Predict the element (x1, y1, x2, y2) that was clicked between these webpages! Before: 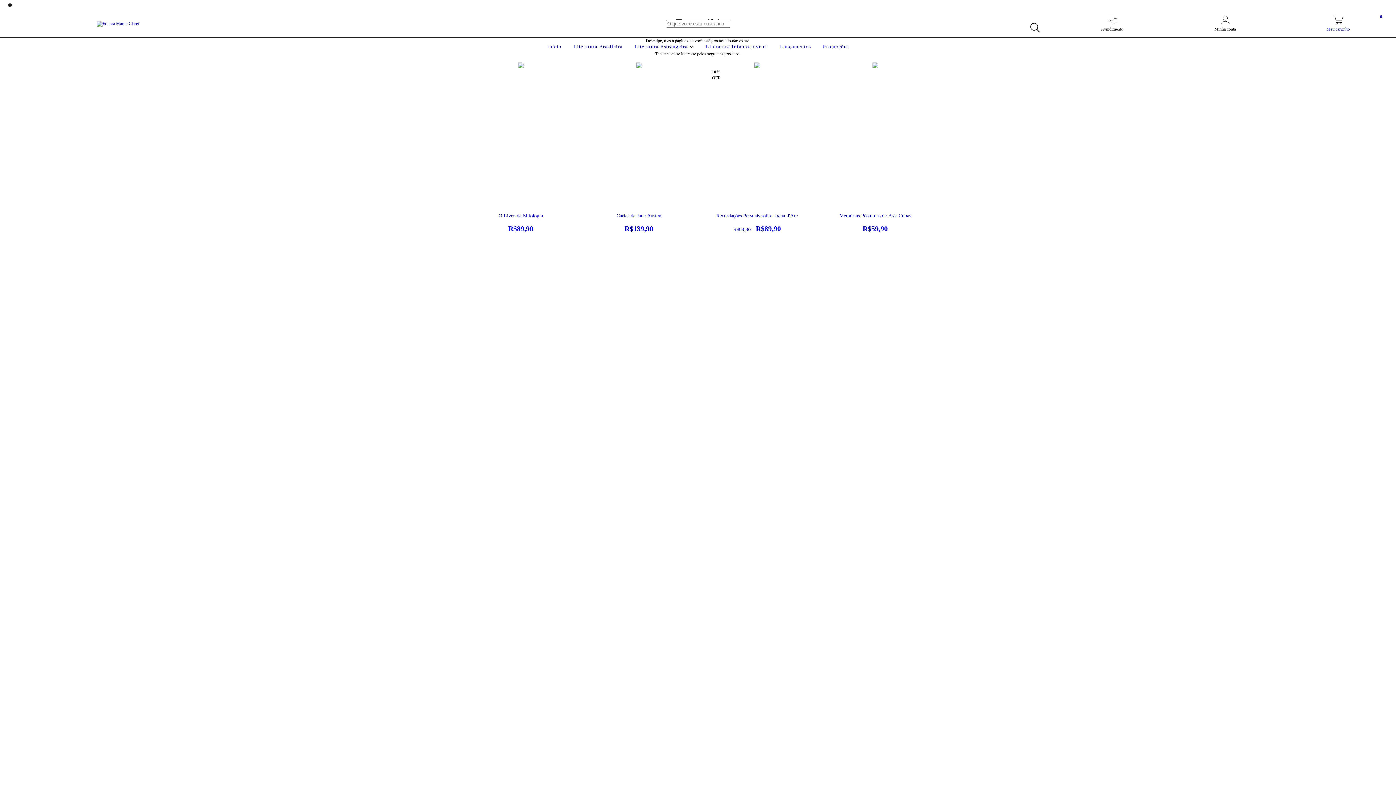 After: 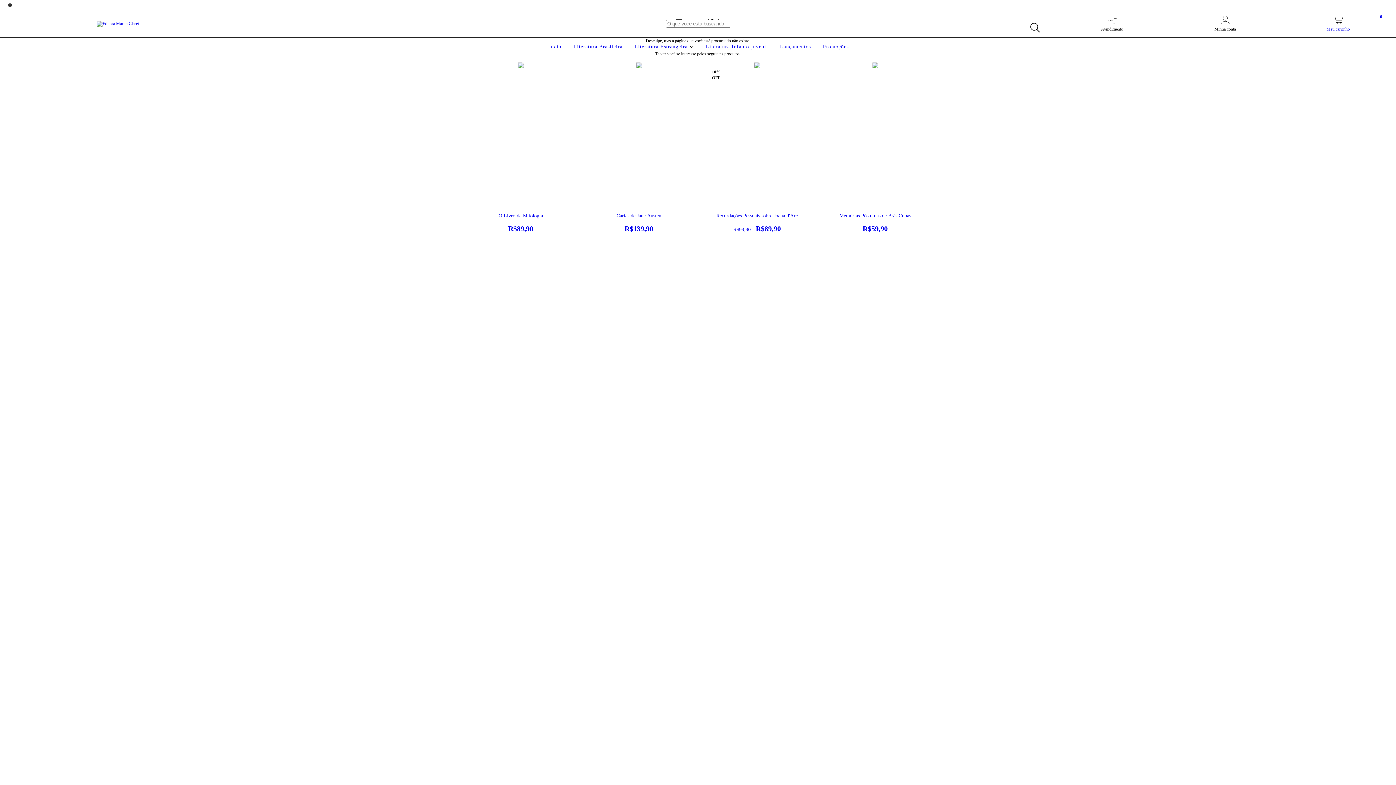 Action: label: instagram Editora Martin Claret bbox: (5, 2, 14, 7)